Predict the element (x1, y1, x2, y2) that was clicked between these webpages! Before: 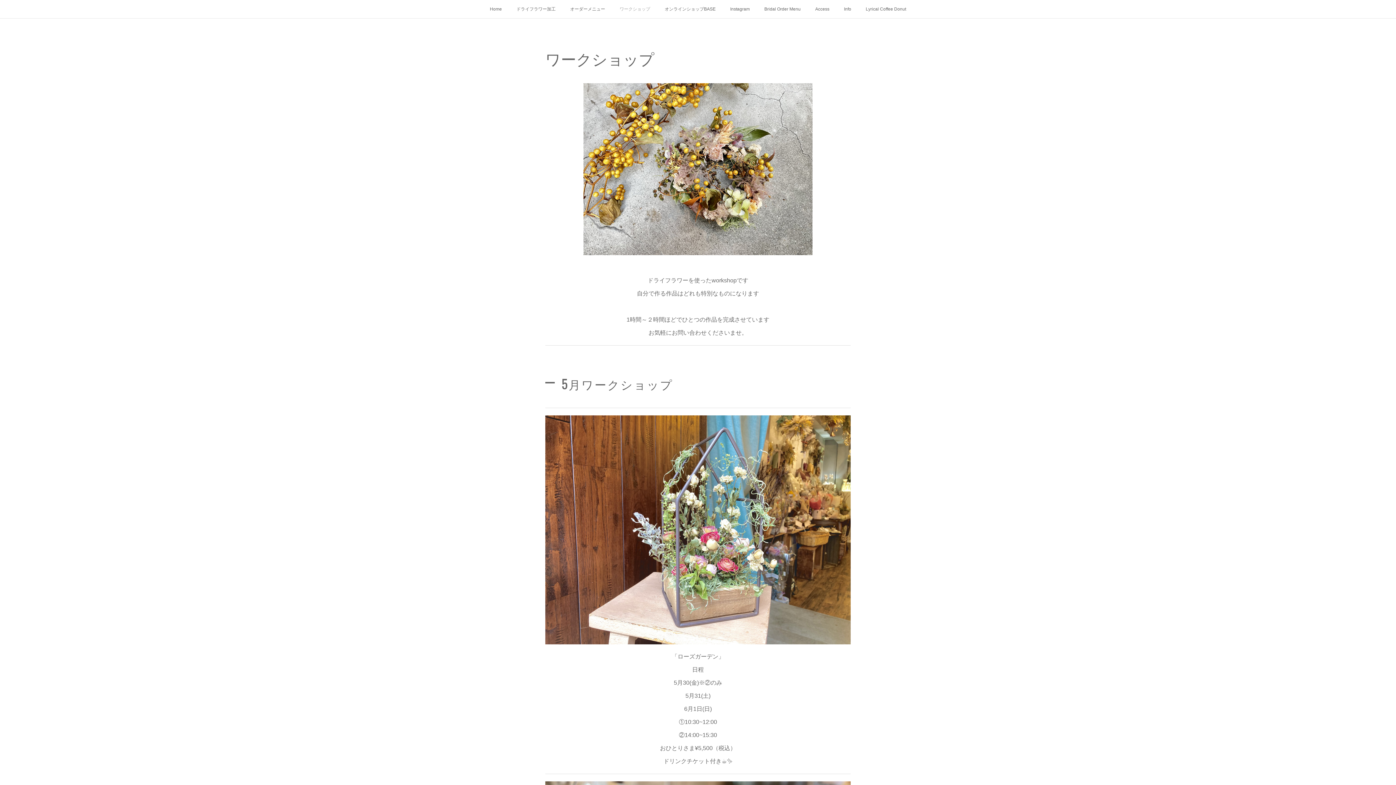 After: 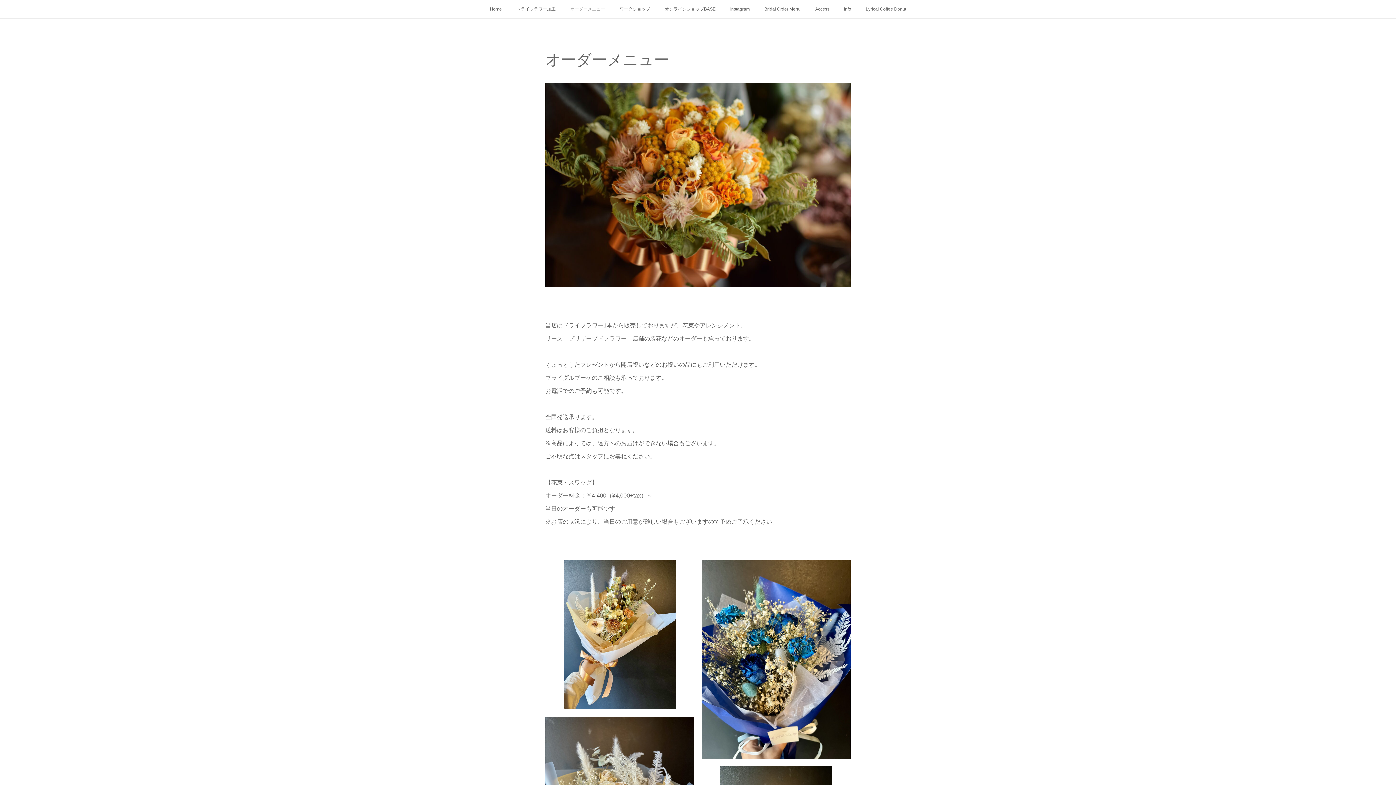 Action: bbox: (563, 0, 612, 18) label: オーダーメニュー